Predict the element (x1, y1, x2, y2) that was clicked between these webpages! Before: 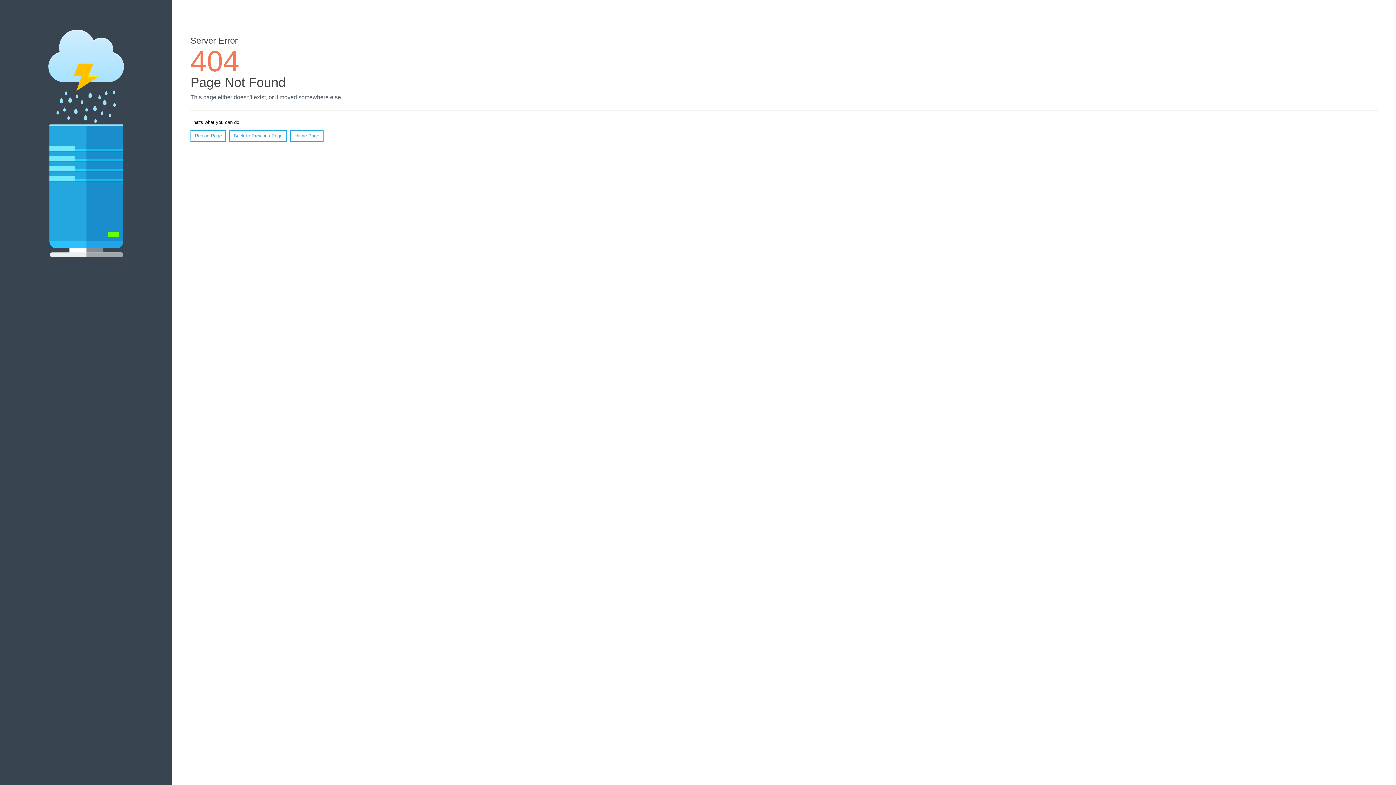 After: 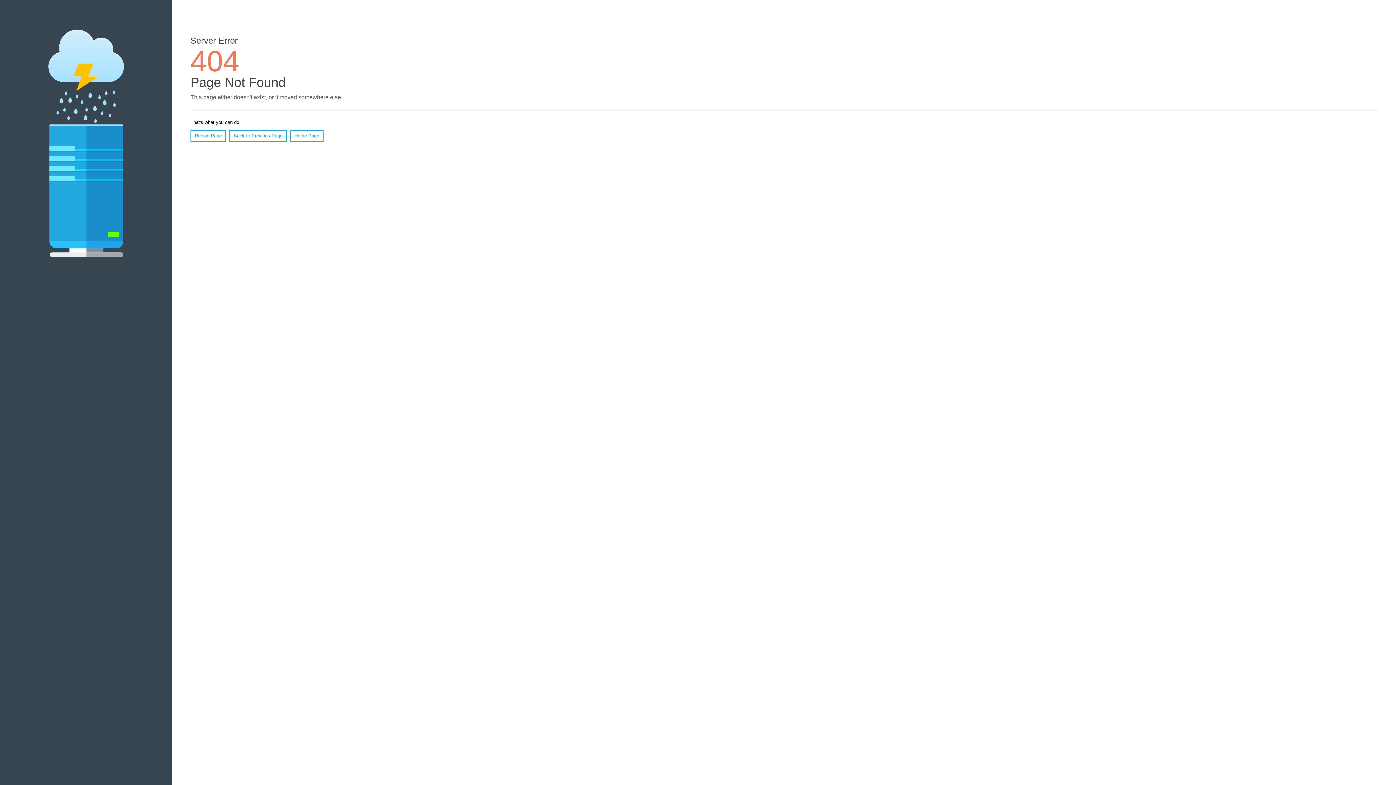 Action: bbox: (190, 130, 226, 141) label: Reload Page